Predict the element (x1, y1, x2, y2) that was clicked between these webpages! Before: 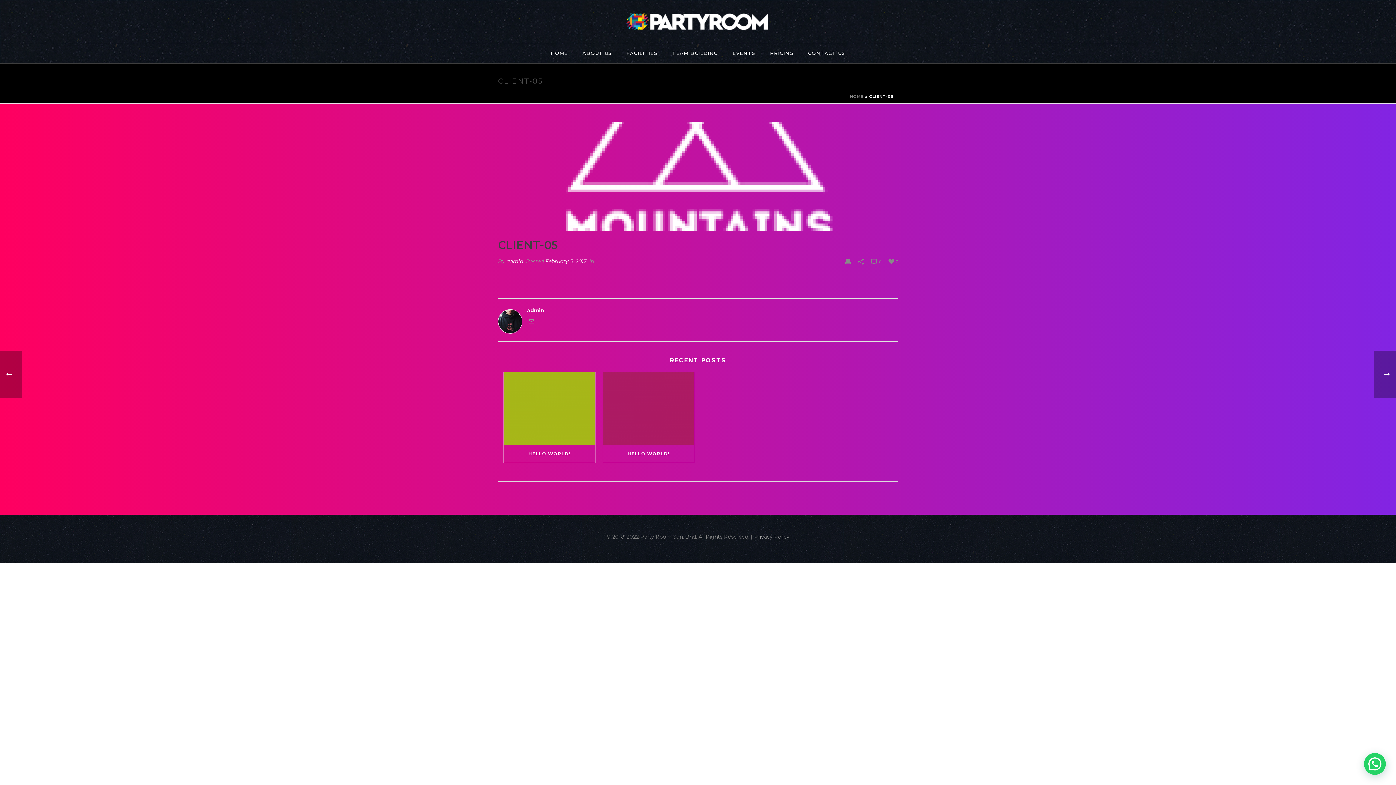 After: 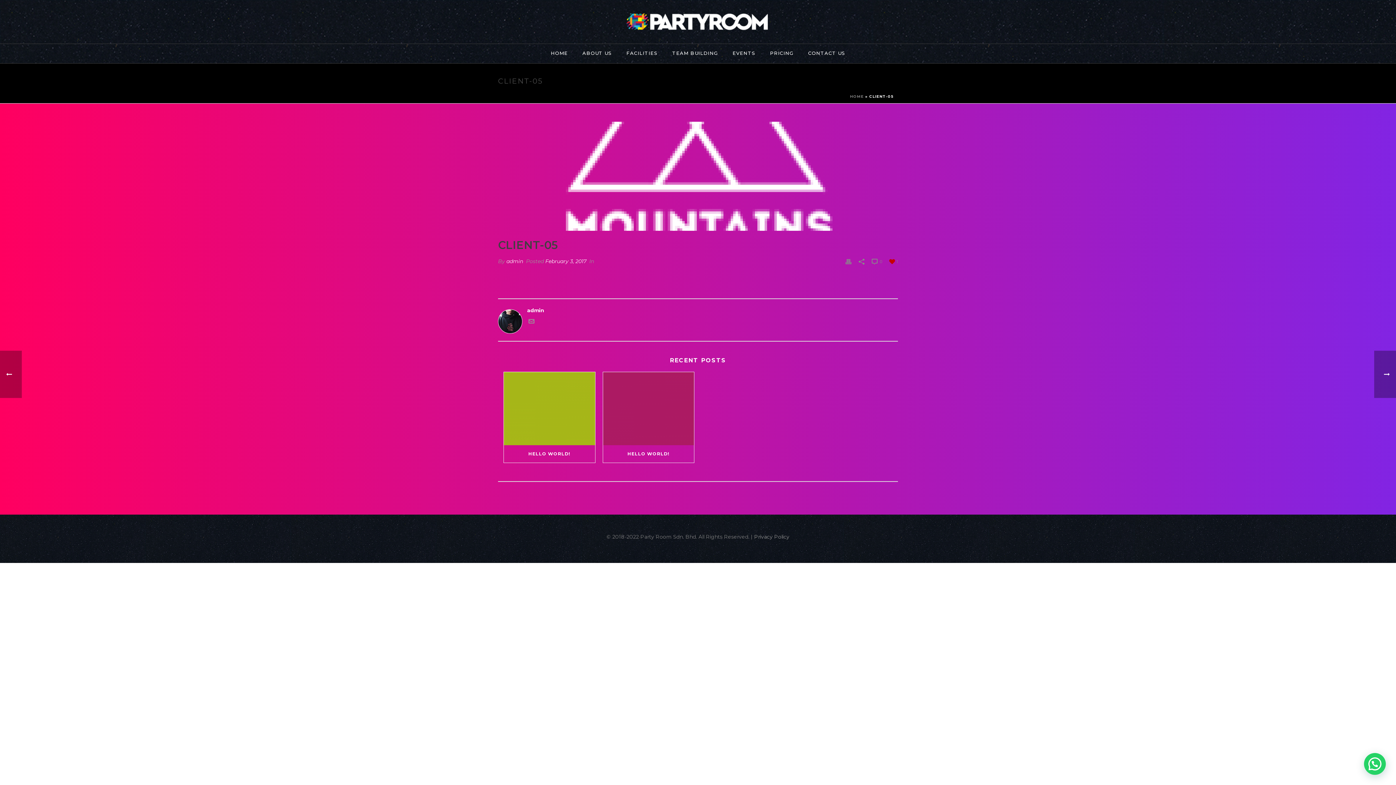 Action: bbox: (888, 258, 898, 264) label:  0